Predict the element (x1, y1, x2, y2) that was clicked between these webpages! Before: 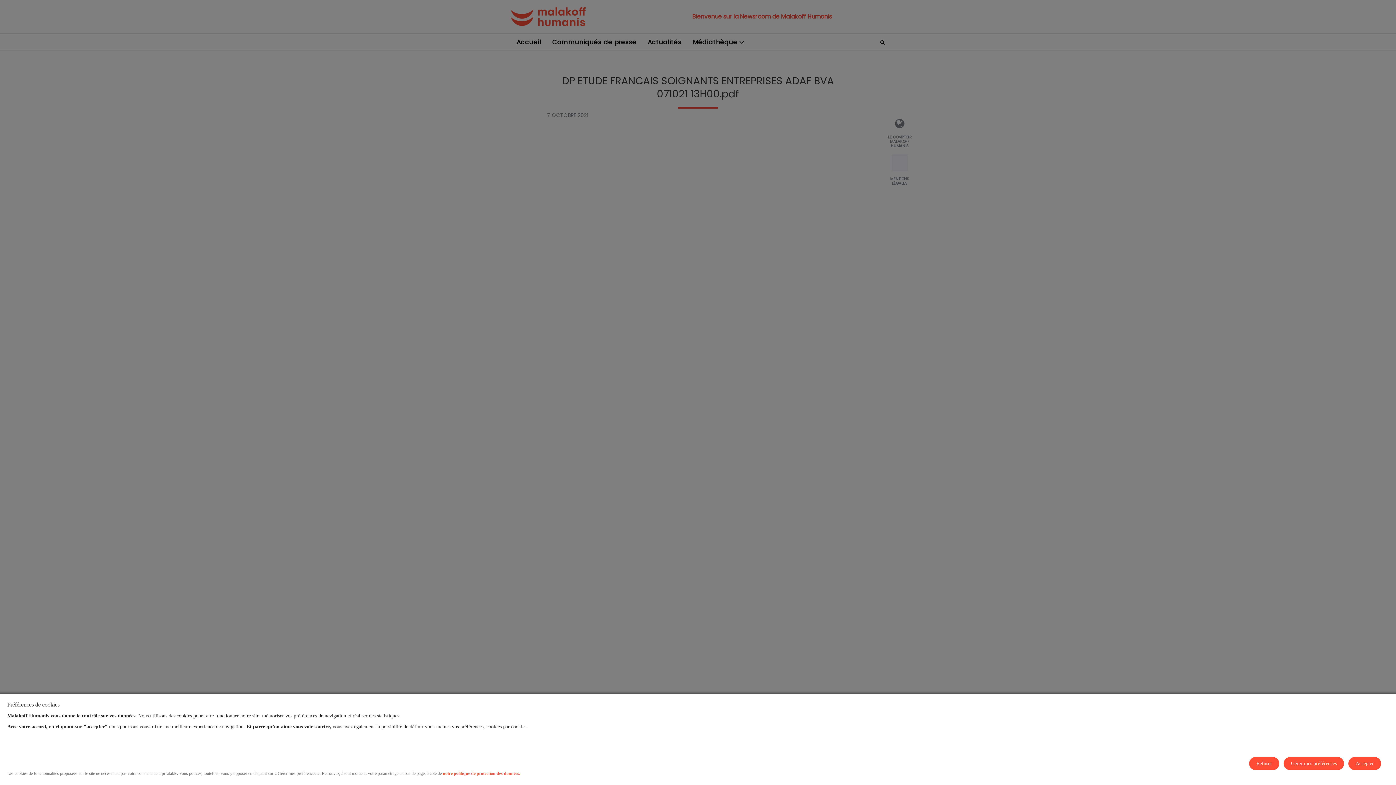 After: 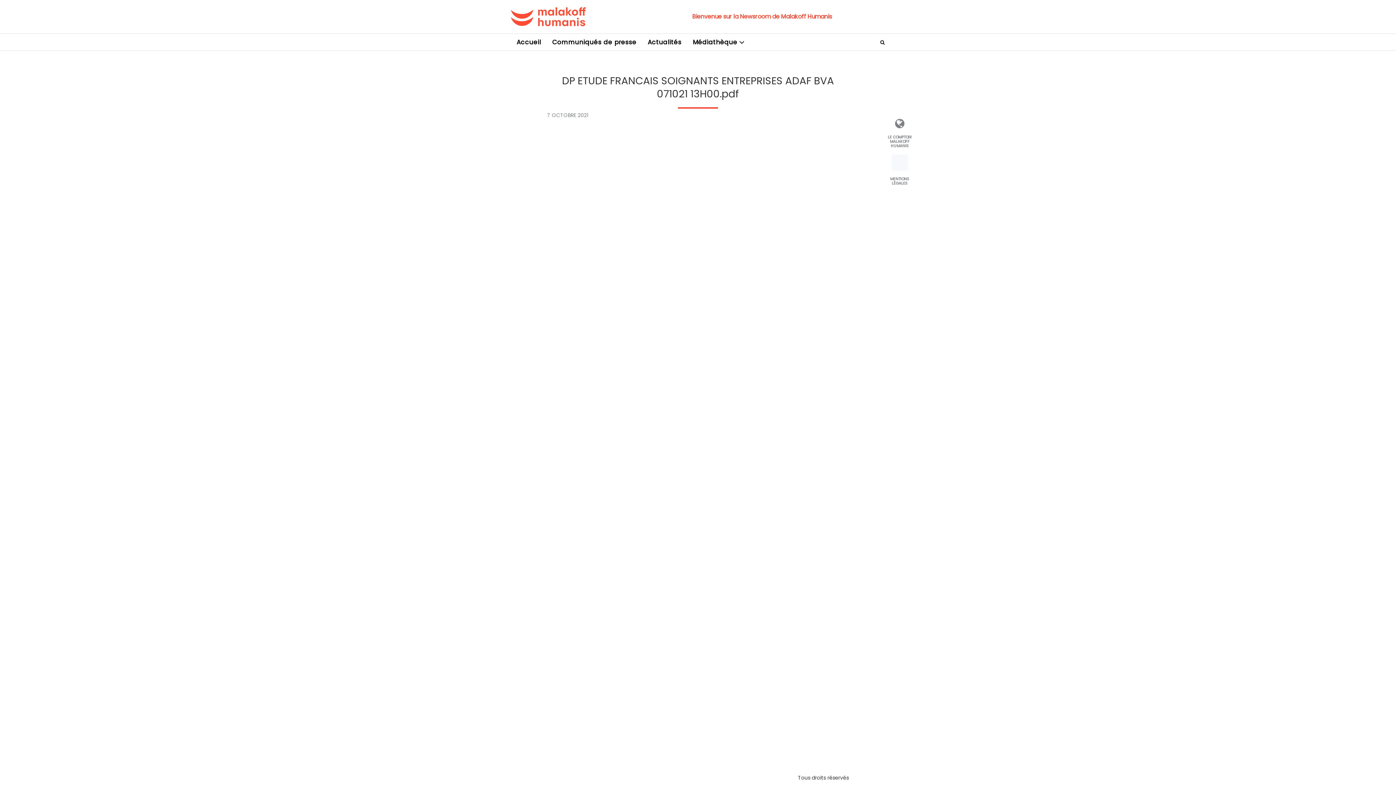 Action: bbox: (1249, 757, 1280, 770) label: Refuser